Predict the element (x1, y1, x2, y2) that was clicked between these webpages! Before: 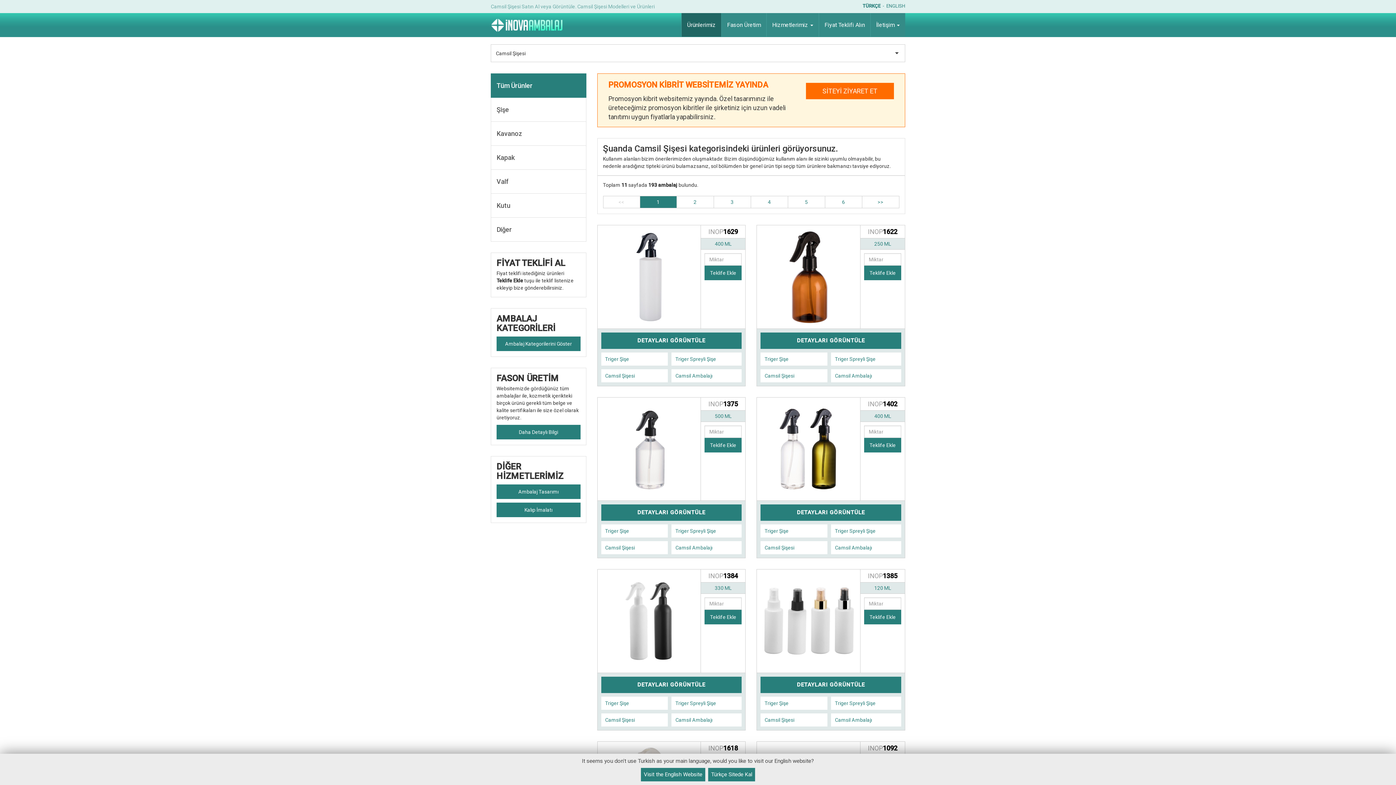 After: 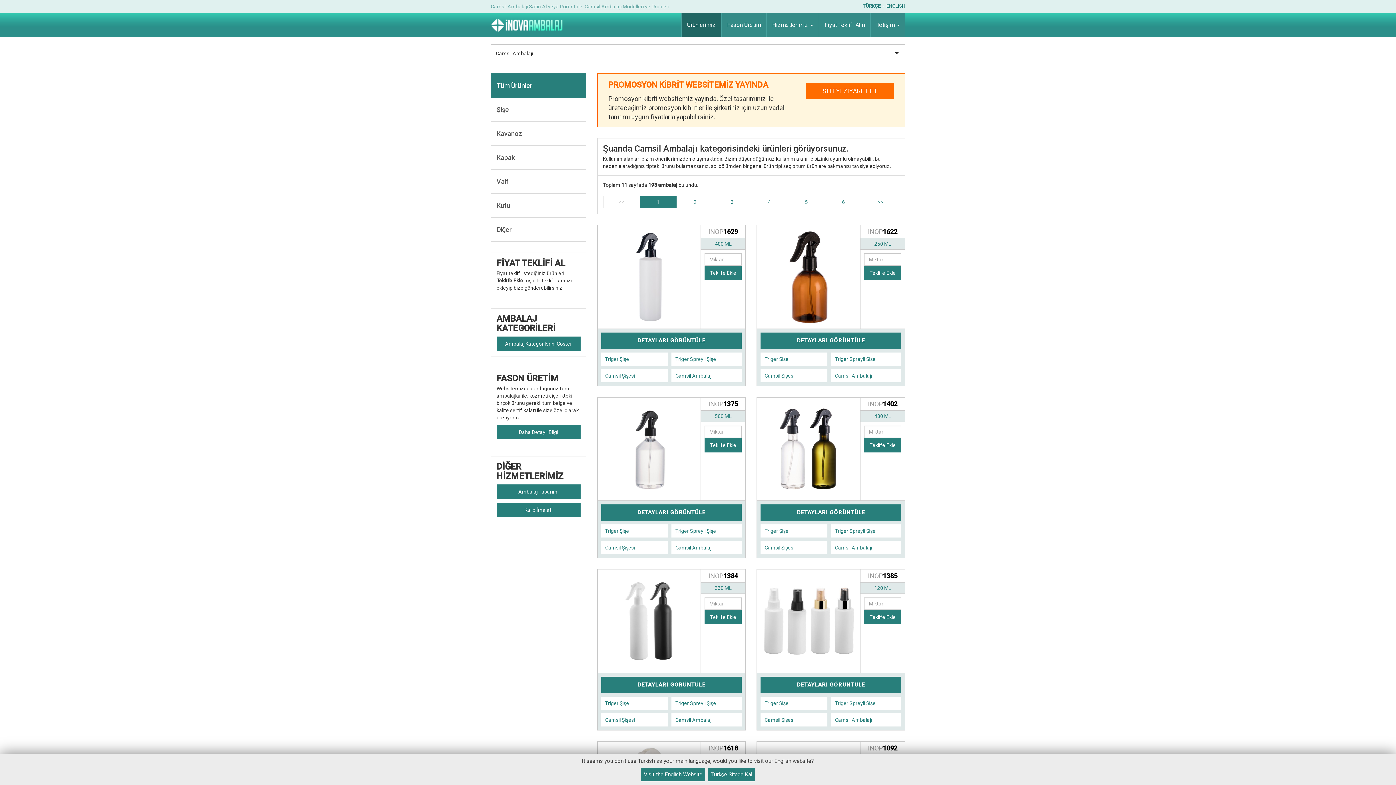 Action: bbox: (674, 545, 713, 551) label:  Camsil Ambalajı 